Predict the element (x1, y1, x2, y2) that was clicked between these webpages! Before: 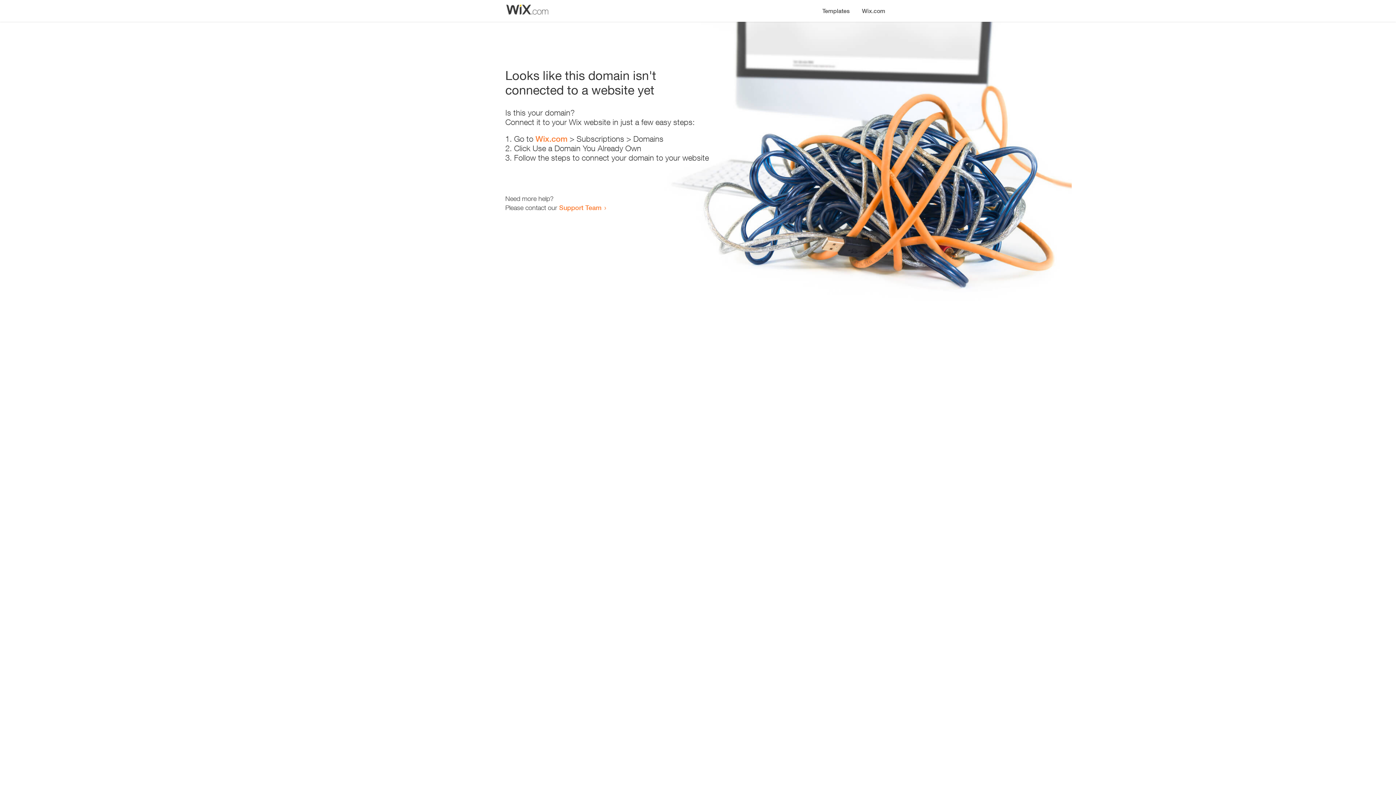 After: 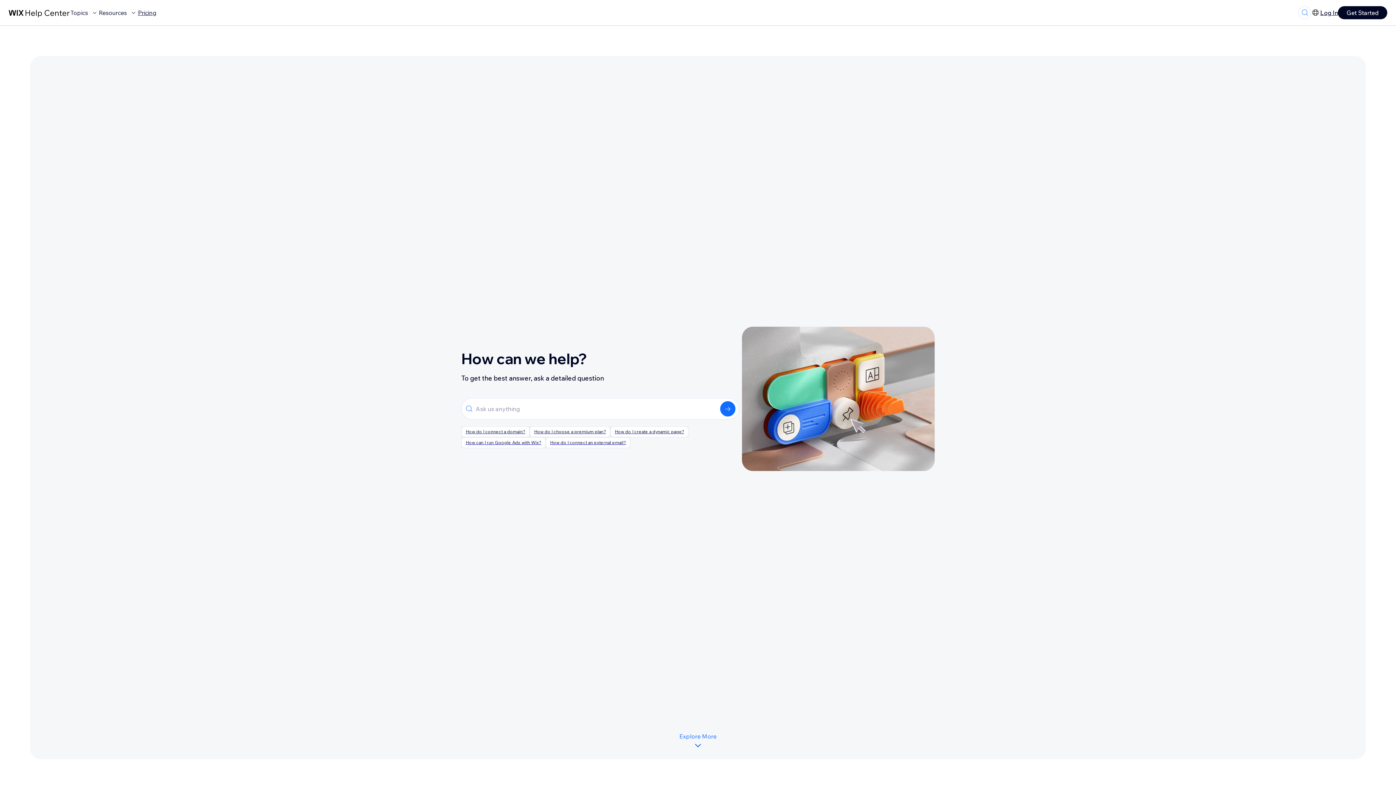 Action: label: Support Team bbox: (559, 203, 601, 211)